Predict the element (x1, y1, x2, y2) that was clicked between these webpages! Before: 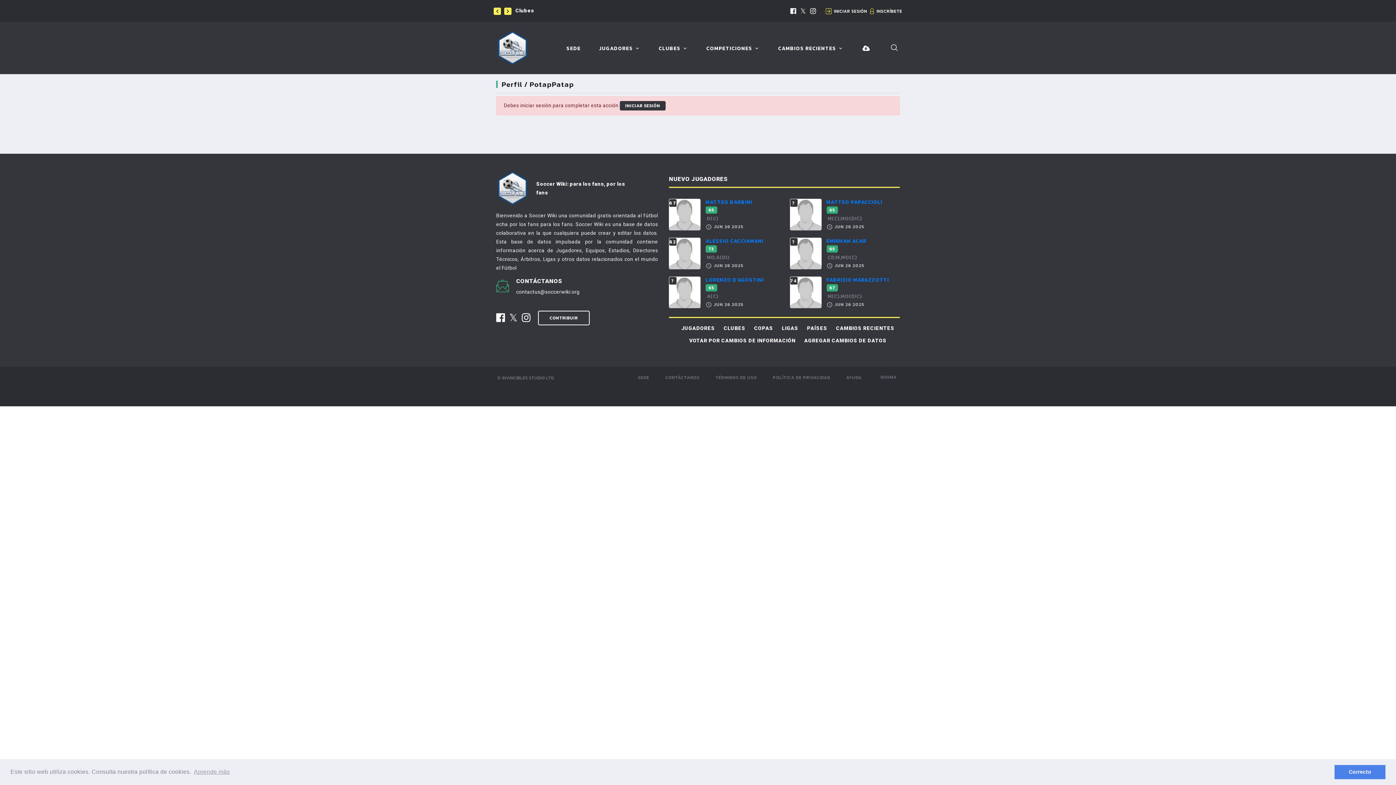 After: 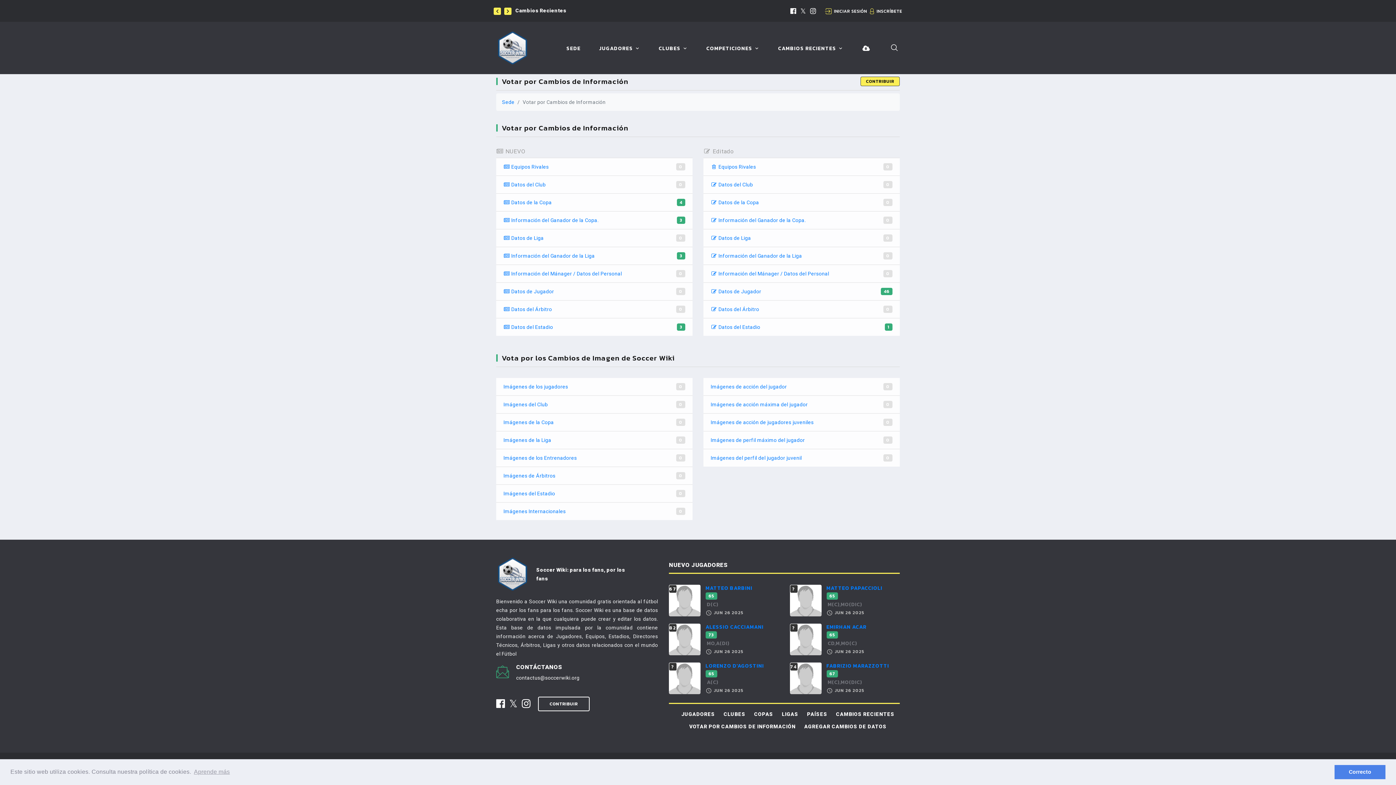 Action: bbox: (689, 337, 795, 343) label: VOTAR POR CAMBIOS DE INFORMACIÓN